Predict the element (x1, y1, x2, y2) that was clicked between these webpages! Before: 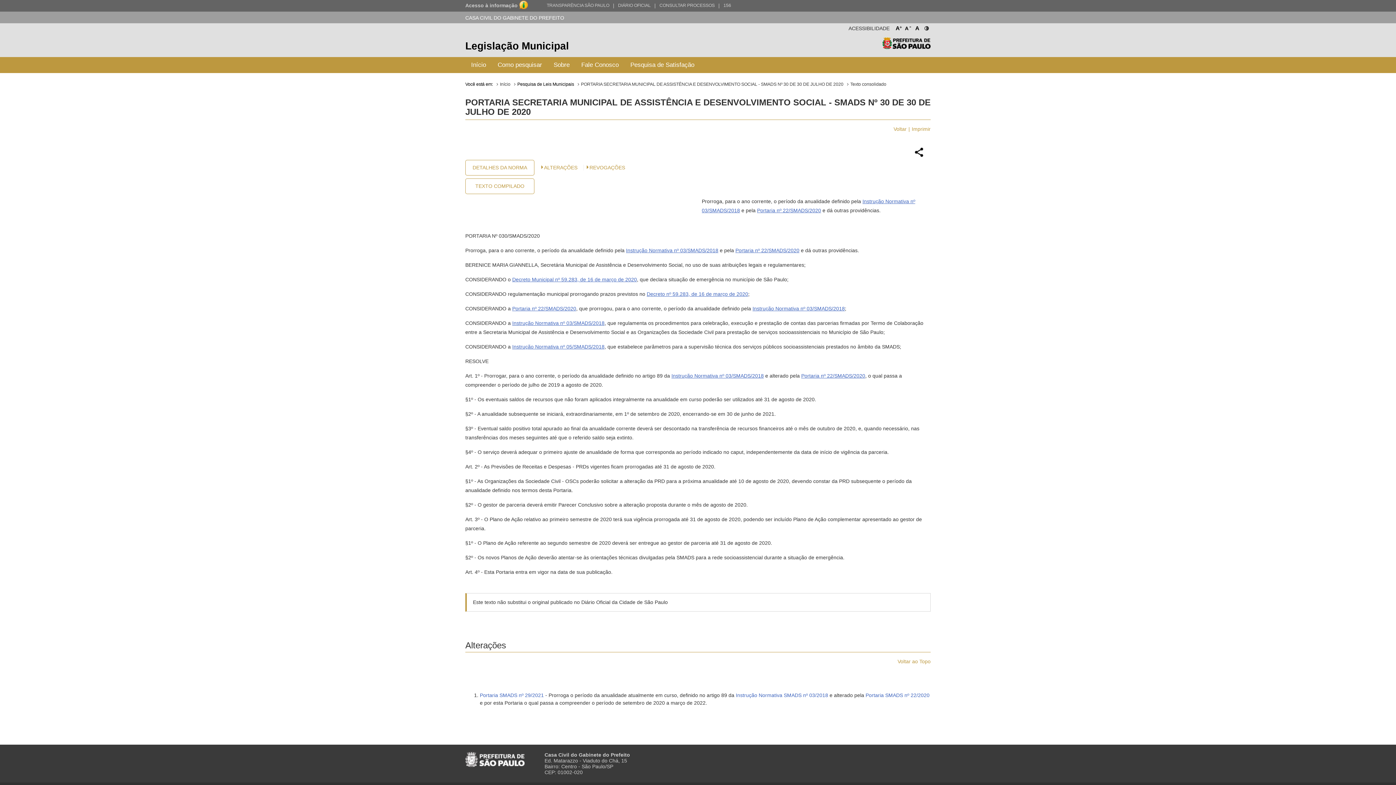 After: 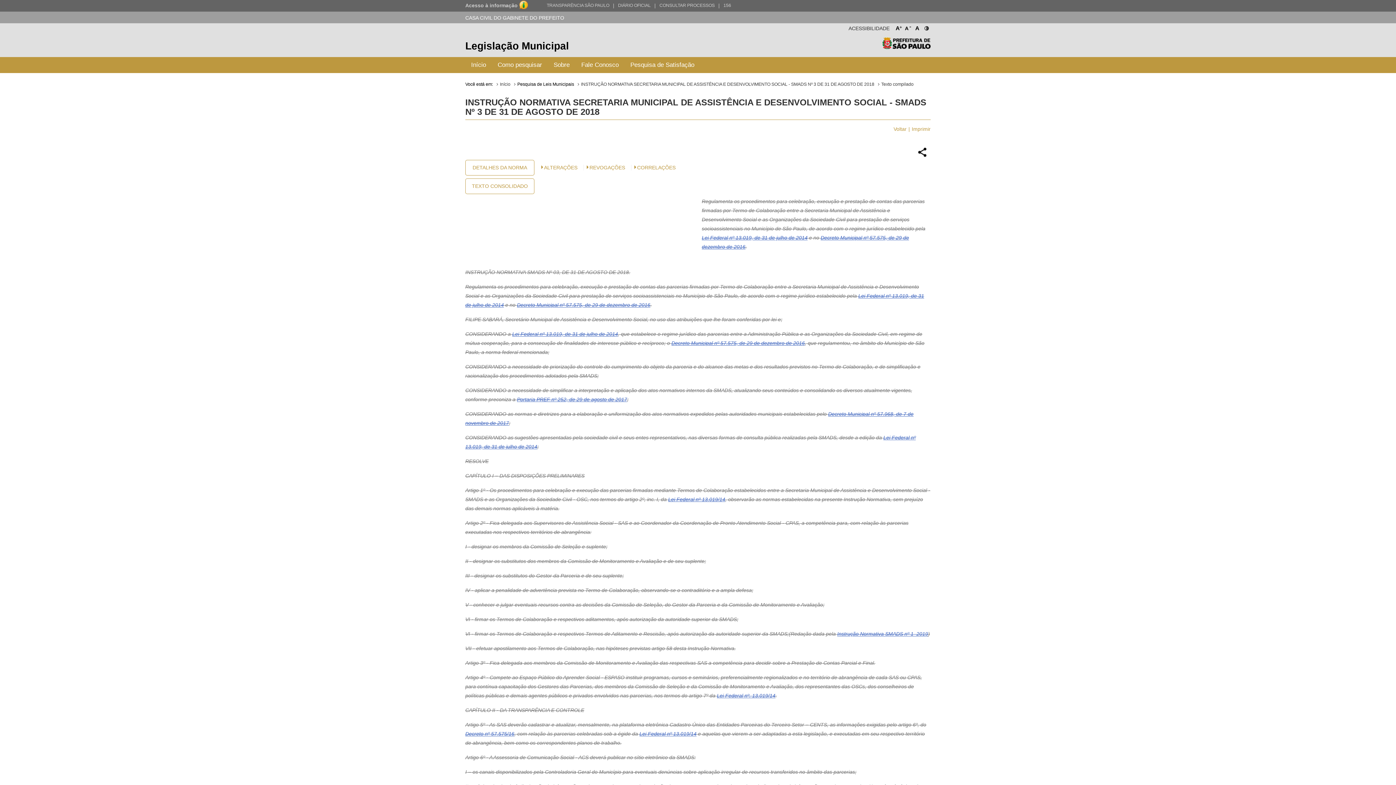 Action: bbox: (736, 692, 828, 698) label: Instrução Normativa SMADS nº 03/2018